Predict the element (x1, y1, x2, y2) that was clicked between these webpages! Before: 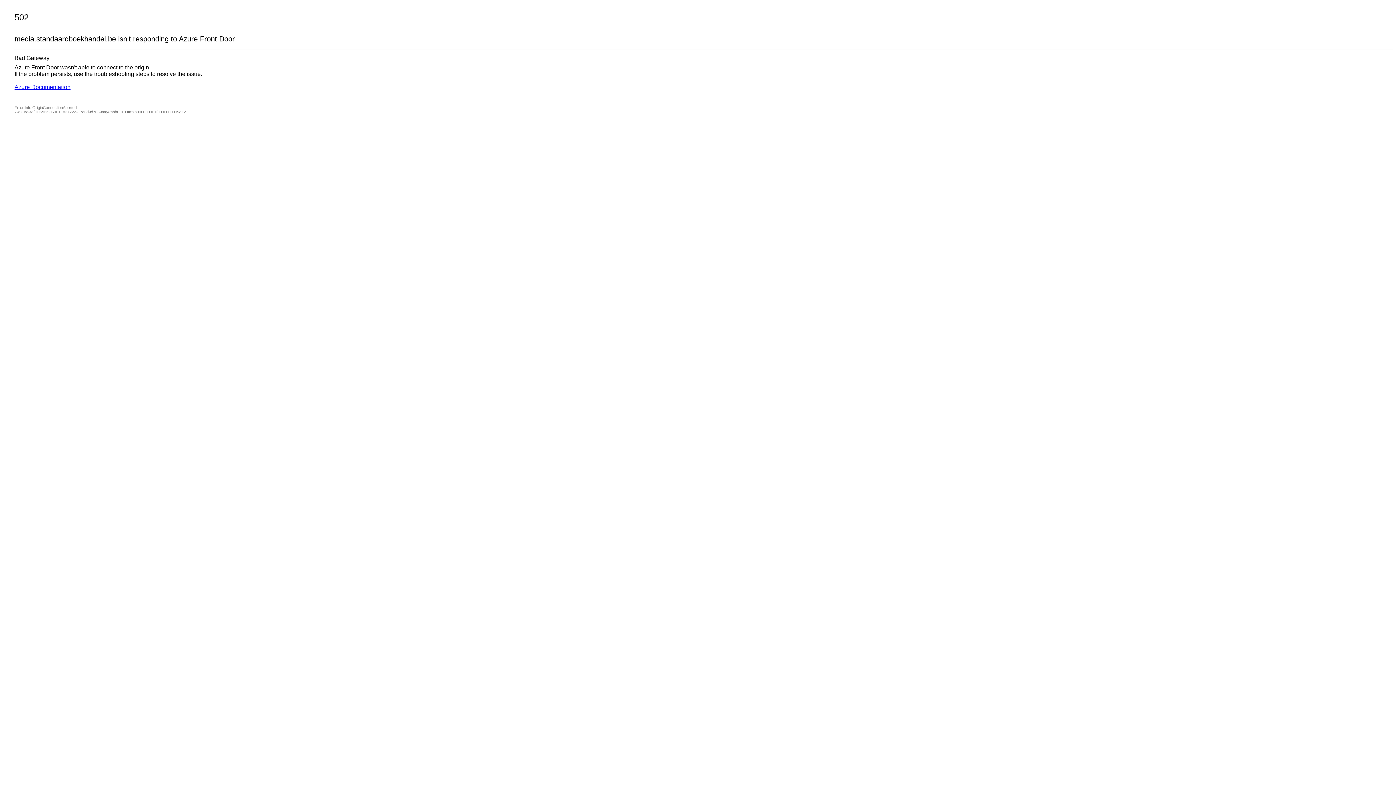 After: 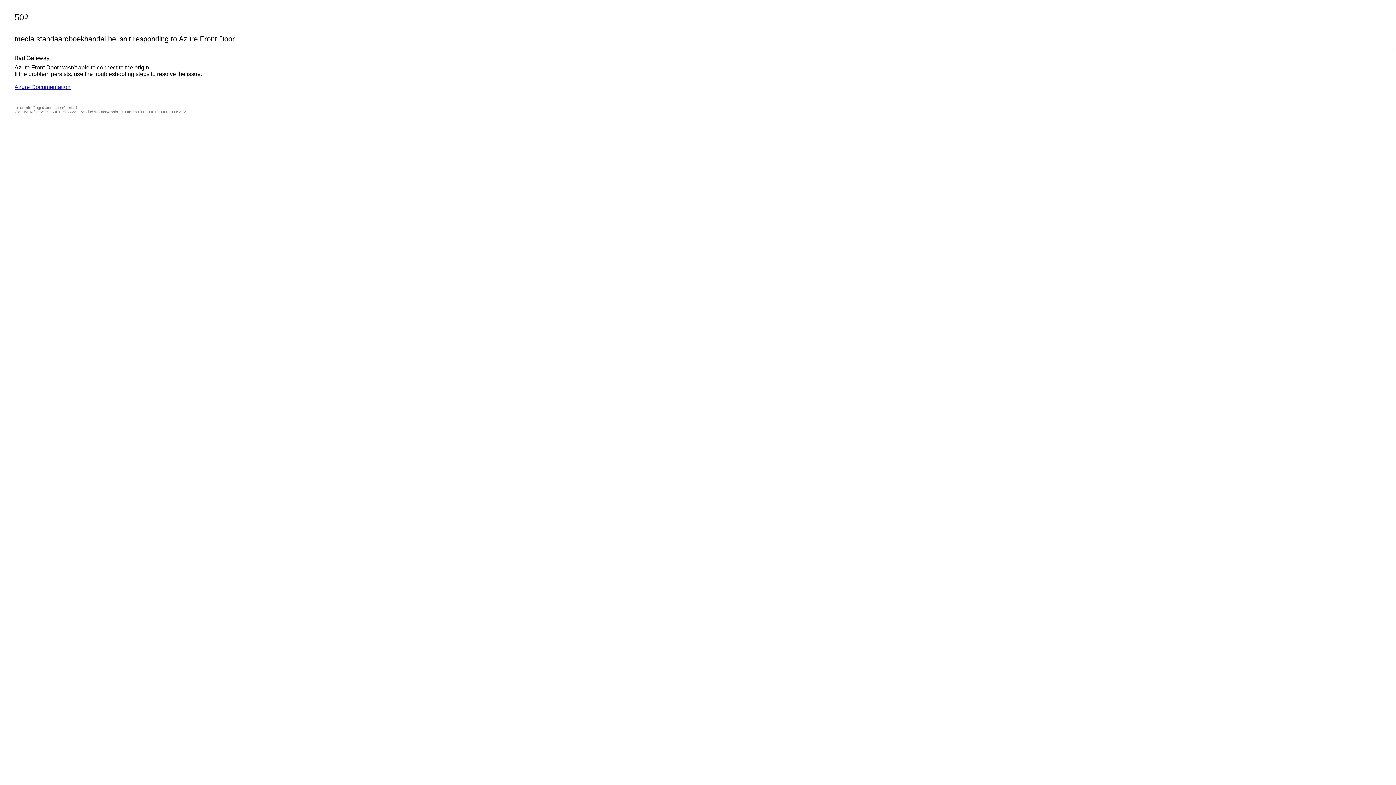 Action: bbox: (14, 84, 70, 90) label: Azure Documentation